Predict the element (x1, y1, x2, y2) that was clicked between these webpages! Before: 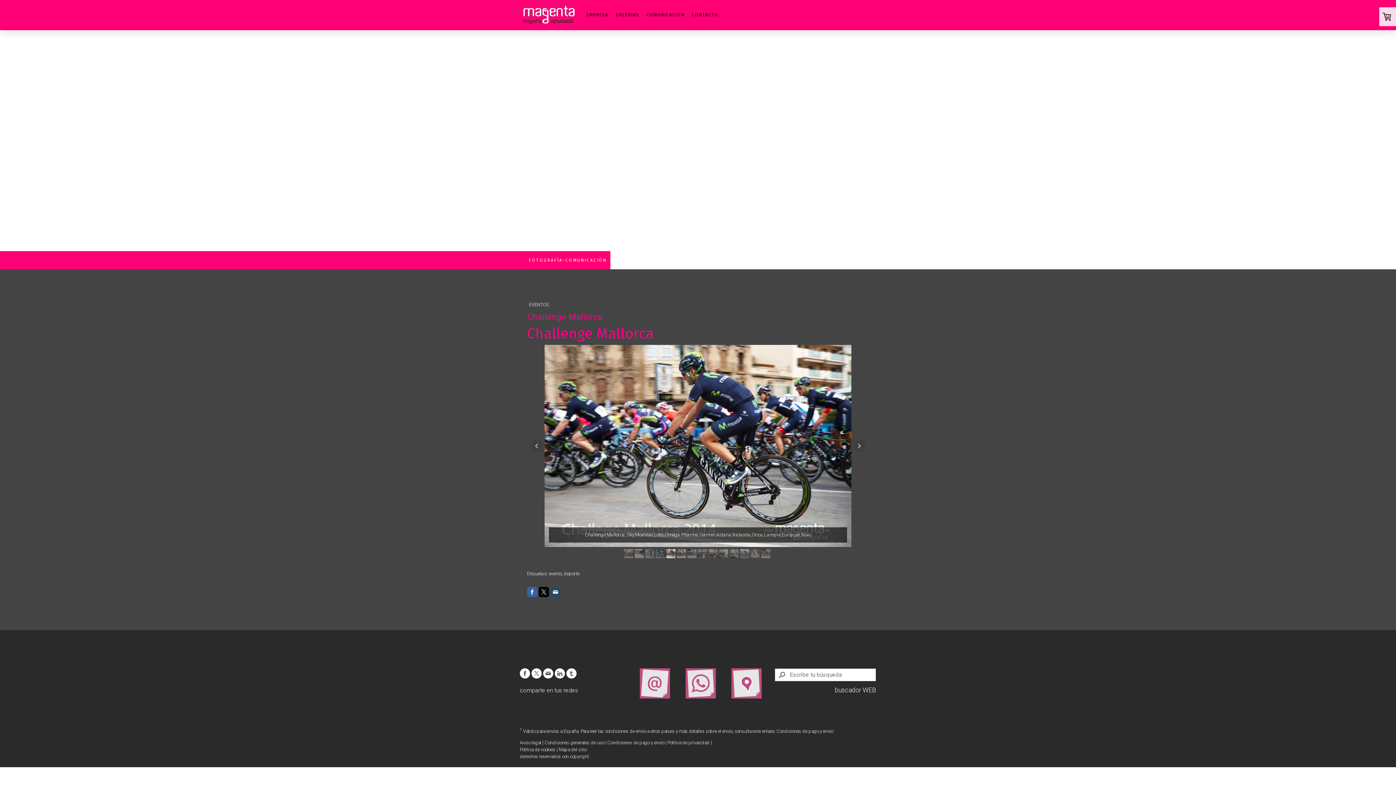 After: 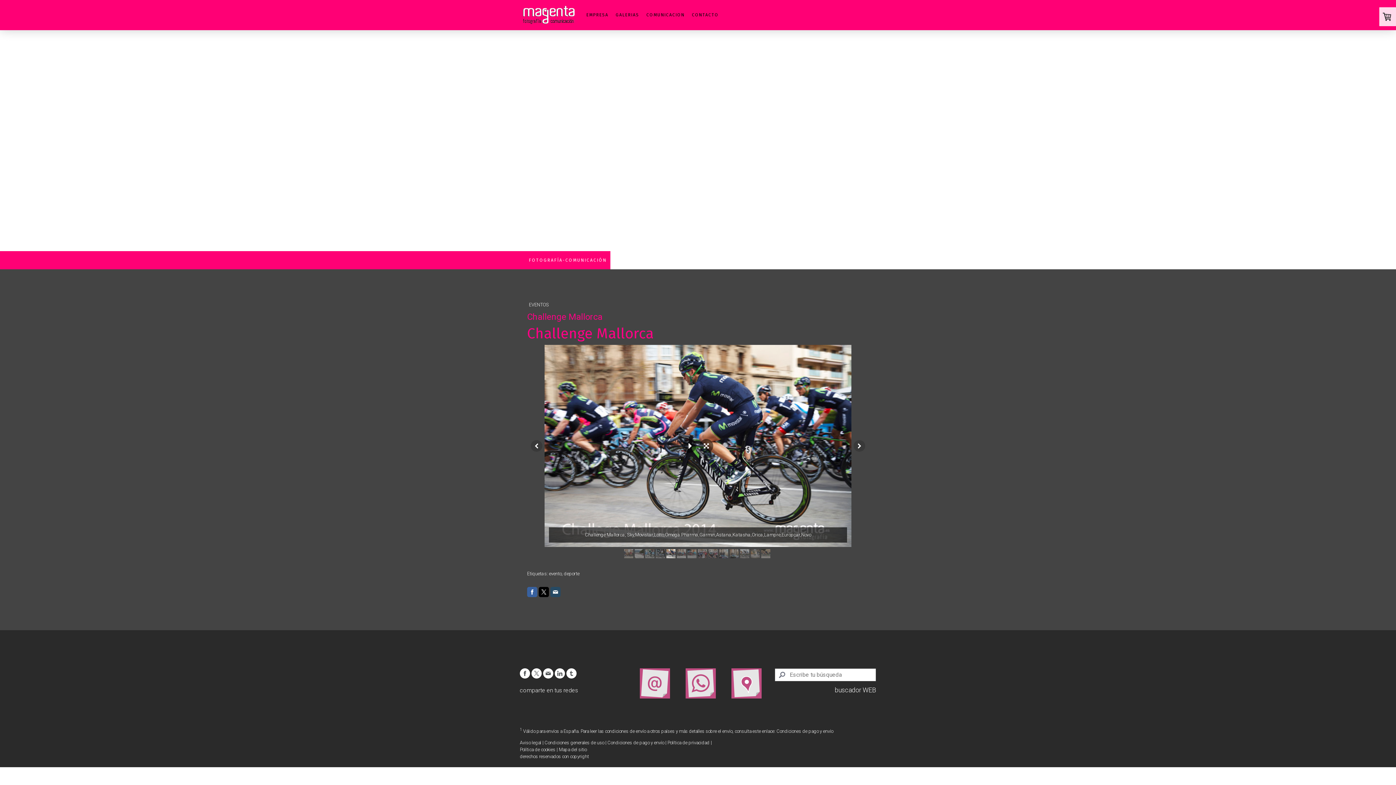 Action: bbox: (666, 549, 675, 558)